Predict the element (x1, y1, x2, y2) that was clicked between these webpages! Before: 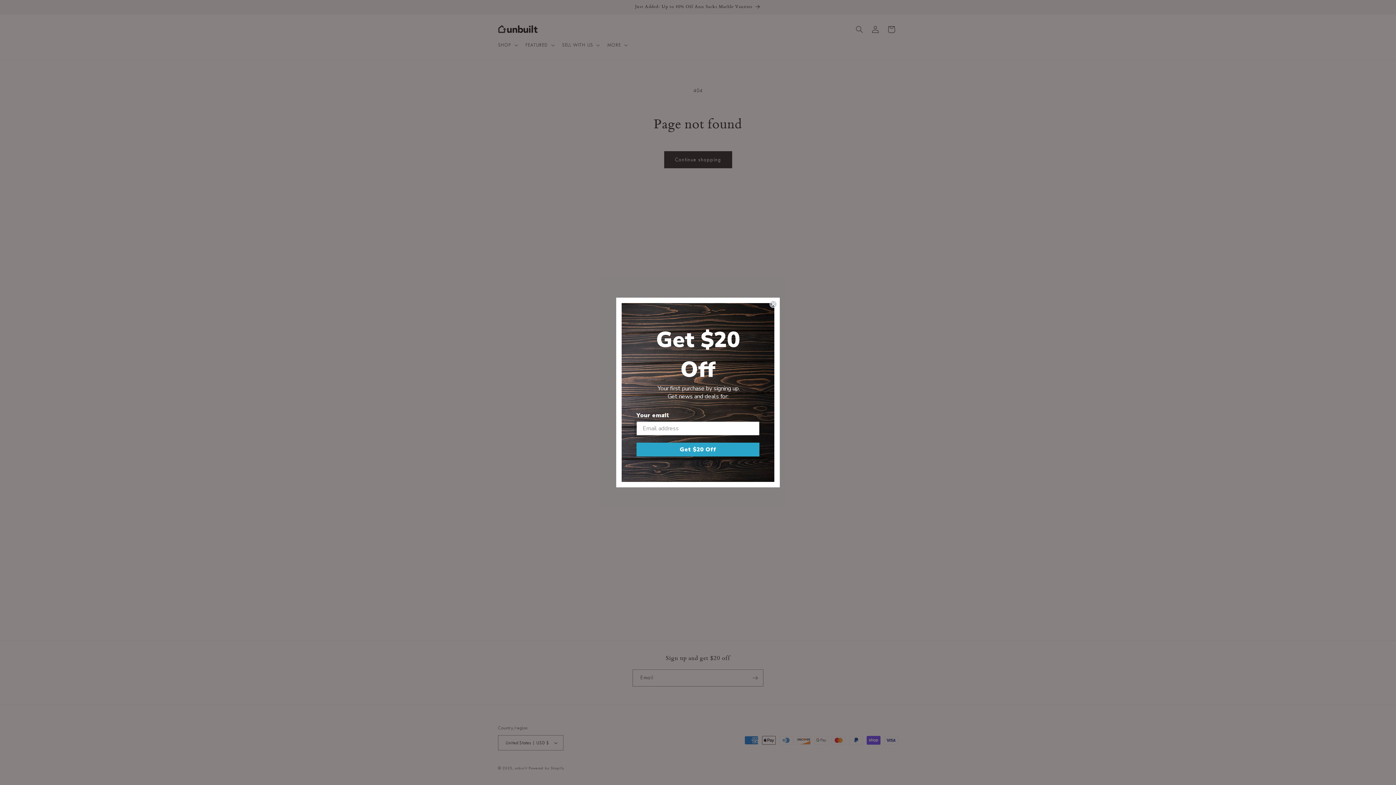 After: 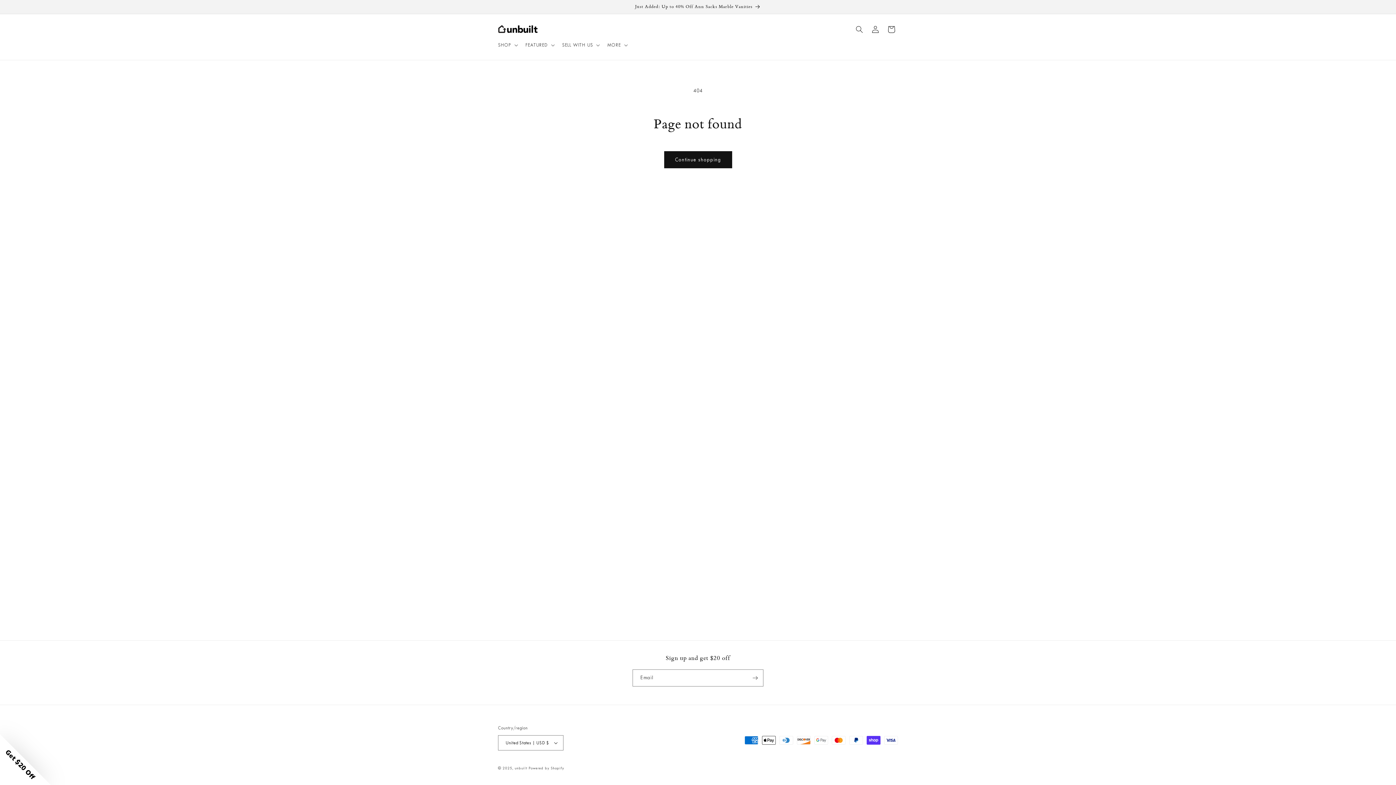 Action: label: Close dialog bbox: (769, 300, 777, 308)